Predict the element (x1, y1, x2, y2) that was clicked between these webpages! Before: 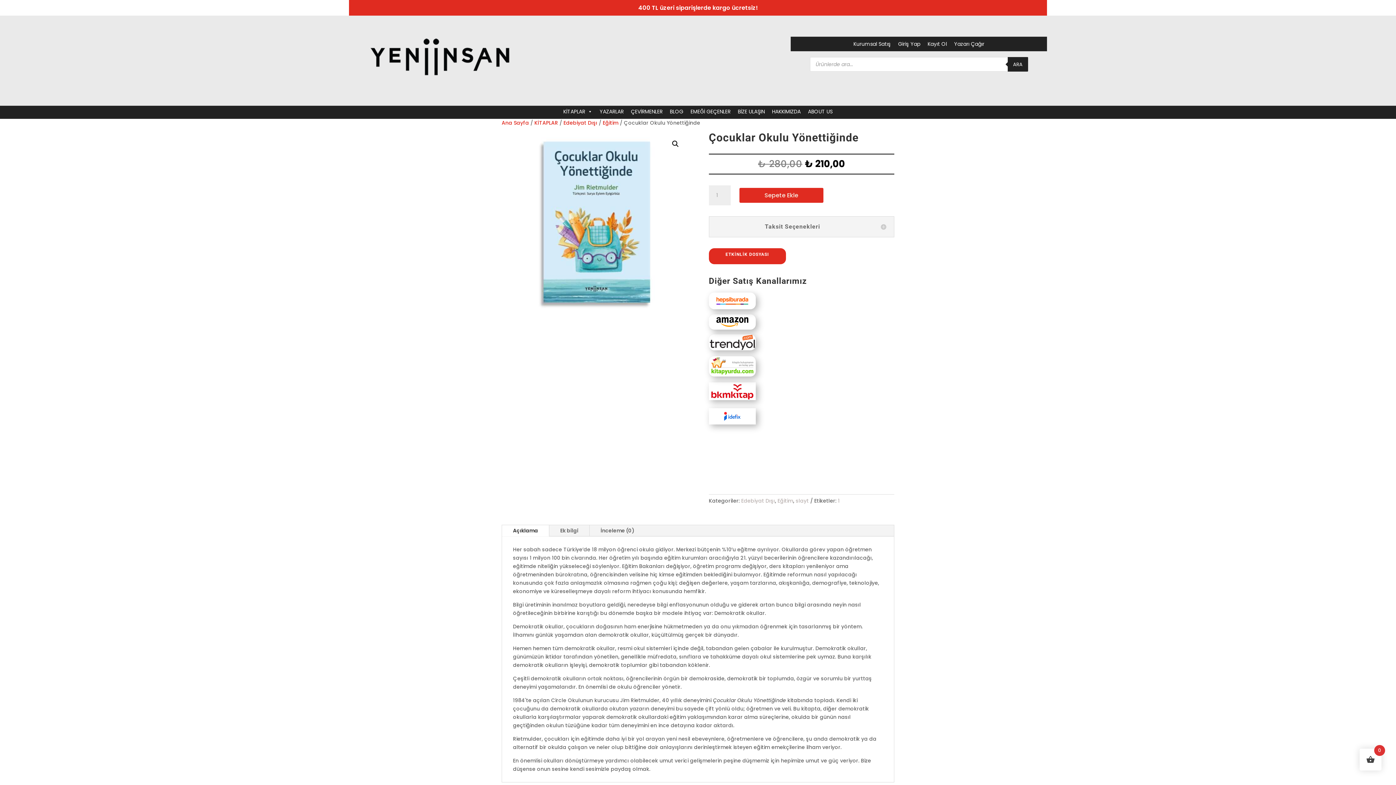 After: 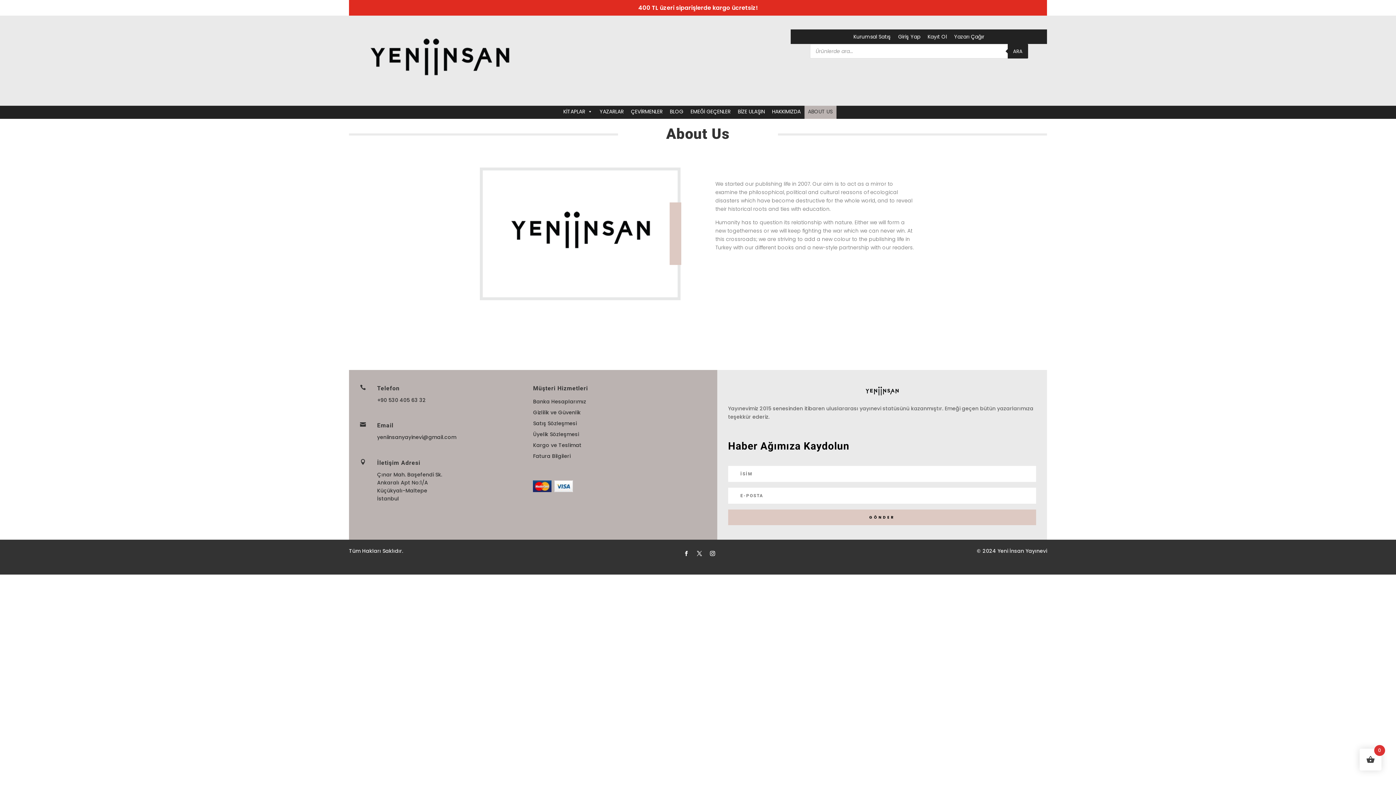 Action: bbox: (804, 104, 836, 118) label: ABOUT US